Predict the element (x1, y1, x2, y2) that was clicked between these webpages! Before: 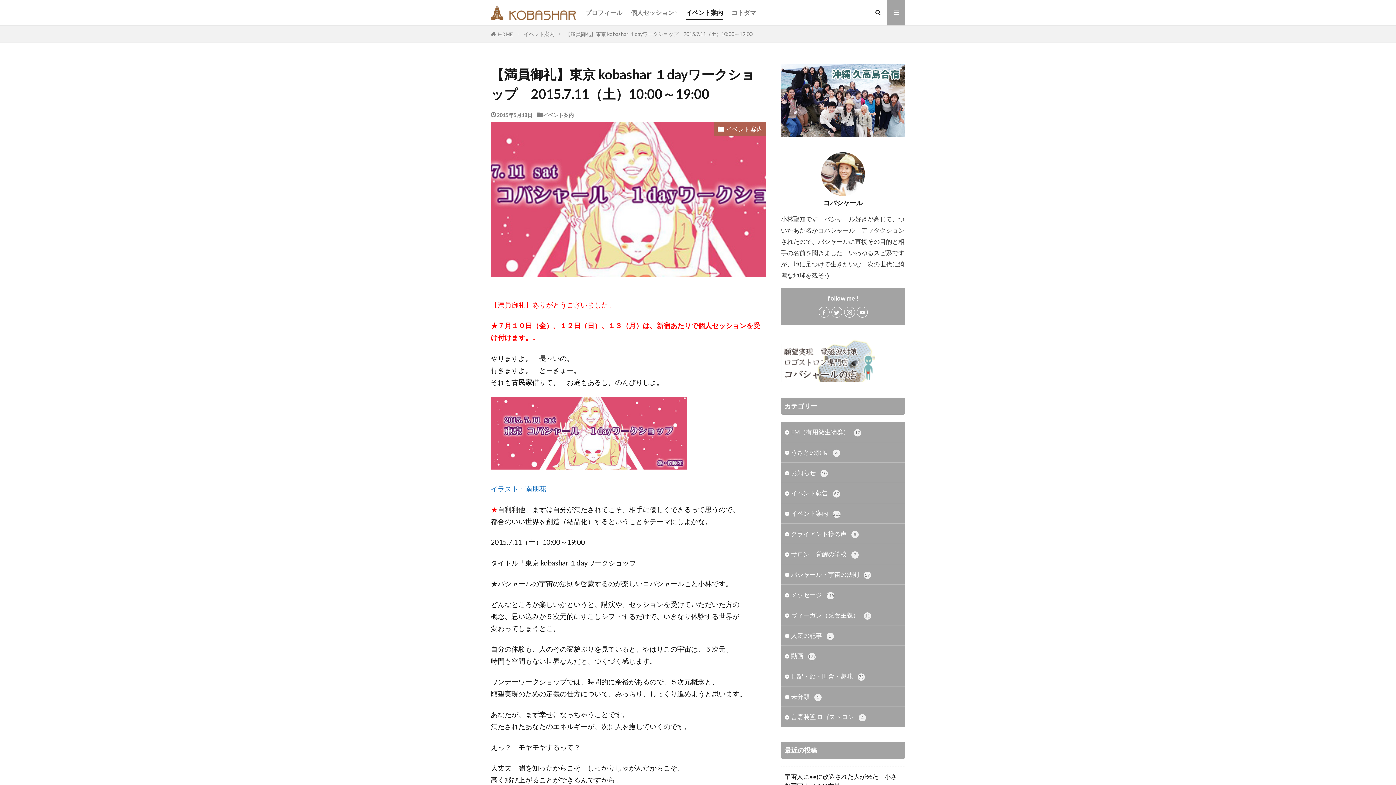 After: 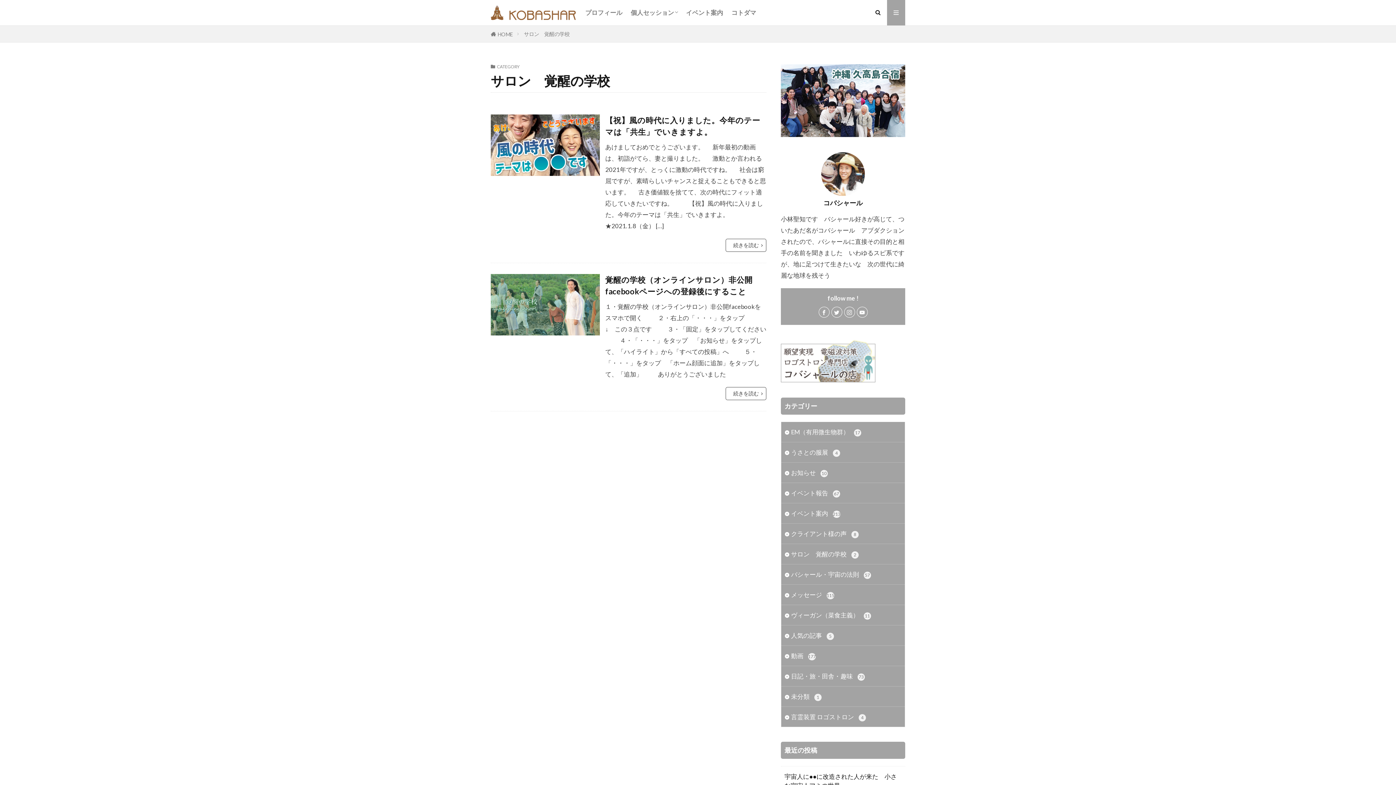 Action: label: サロン　覚醒の学校 2 bbox: (781, 544, 905, 564)